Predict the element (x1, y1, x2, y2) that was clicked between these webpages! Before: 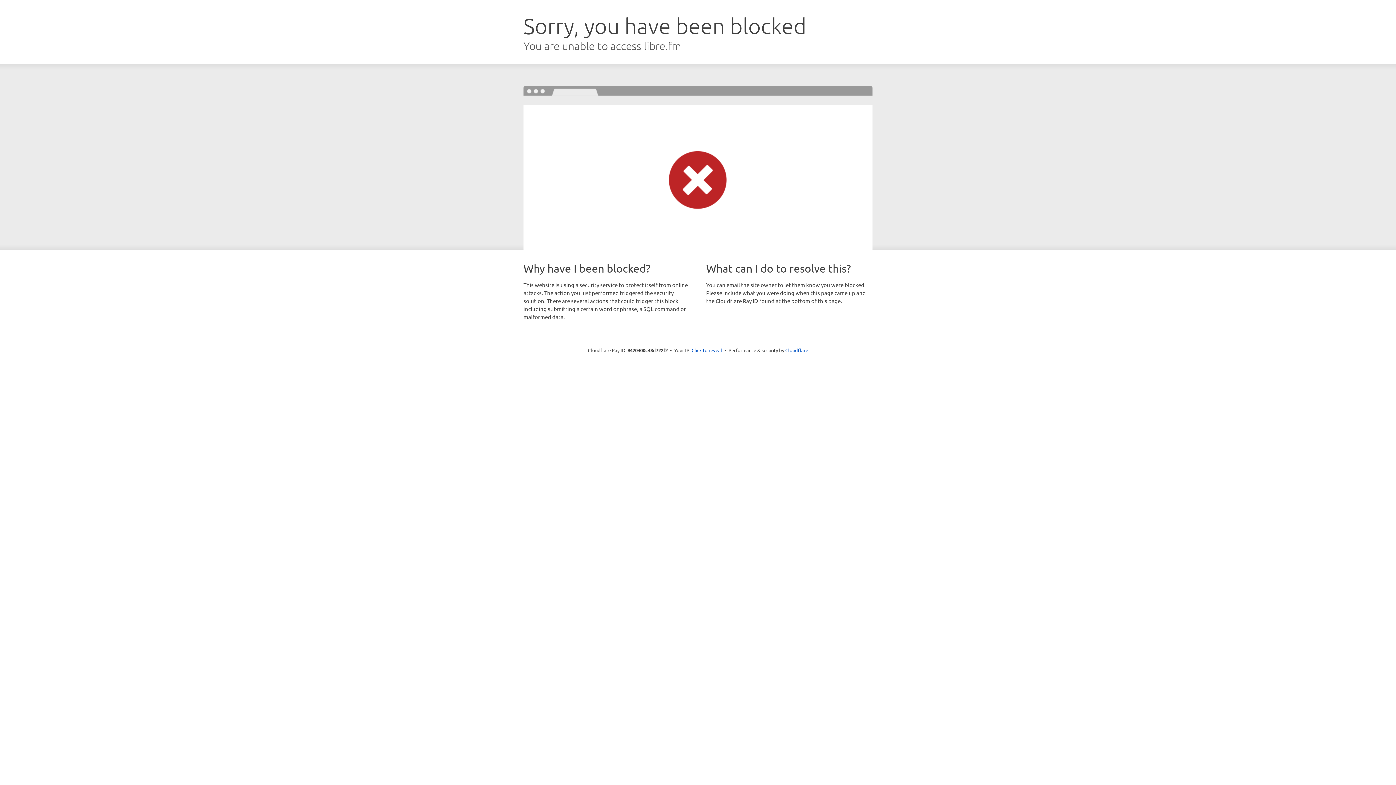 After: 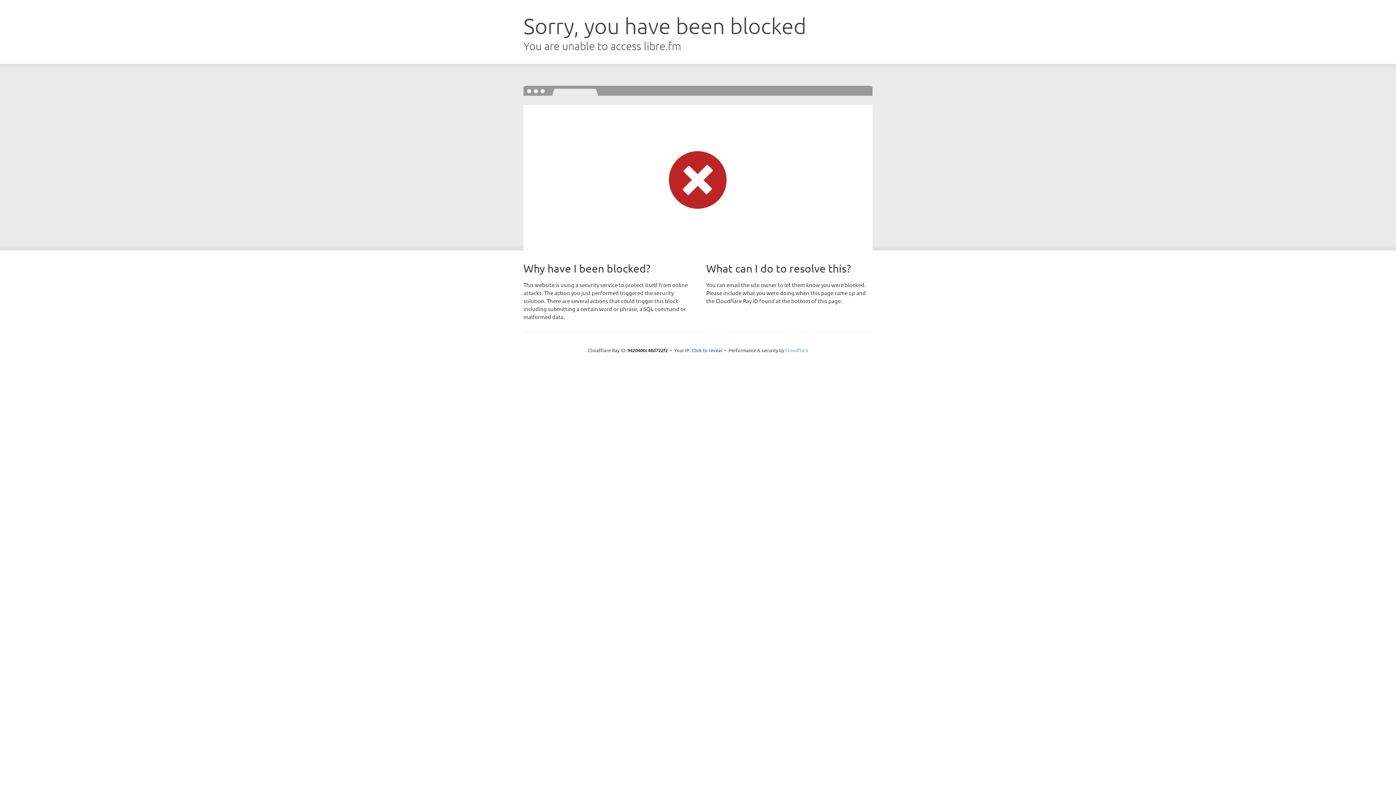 Action: bbox: (785, 347, 808, 353) label: Cloudflare